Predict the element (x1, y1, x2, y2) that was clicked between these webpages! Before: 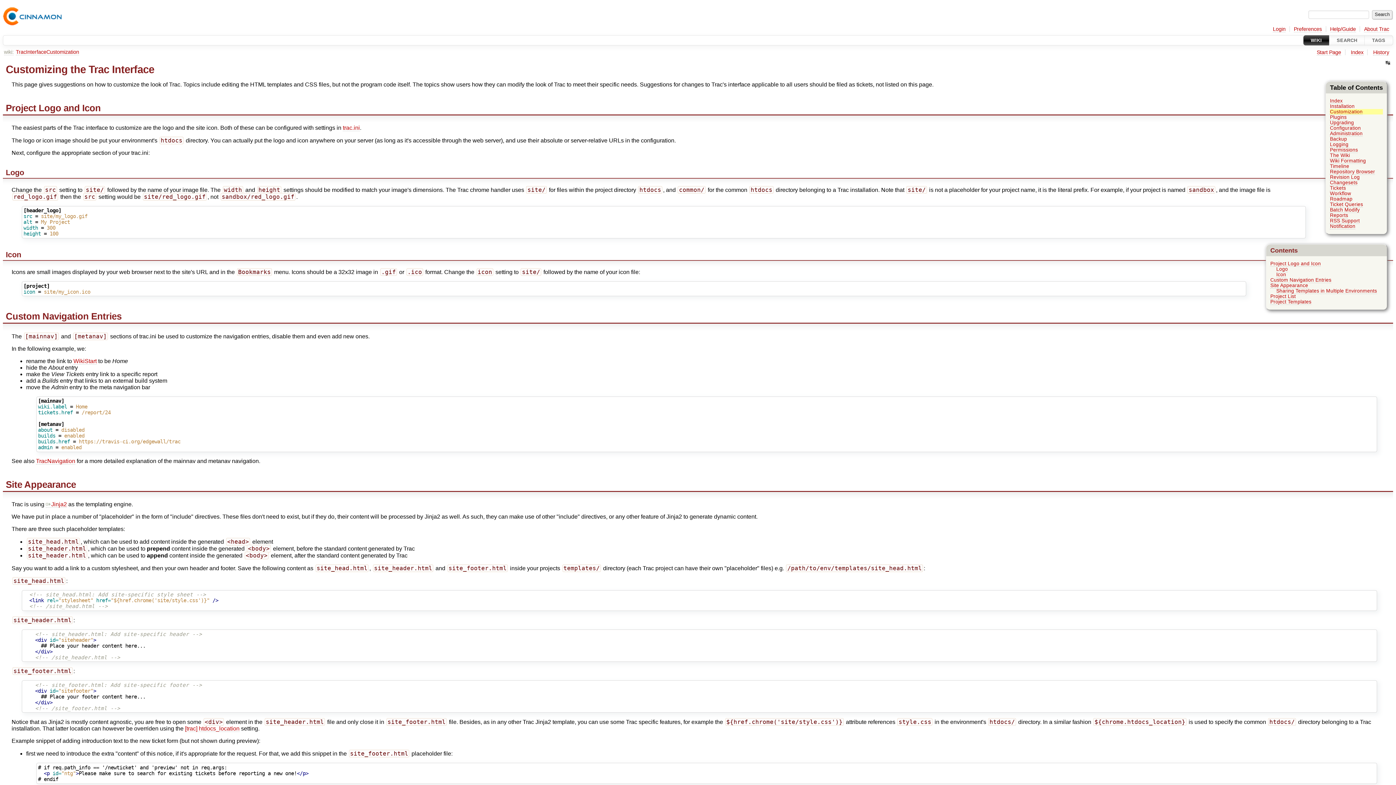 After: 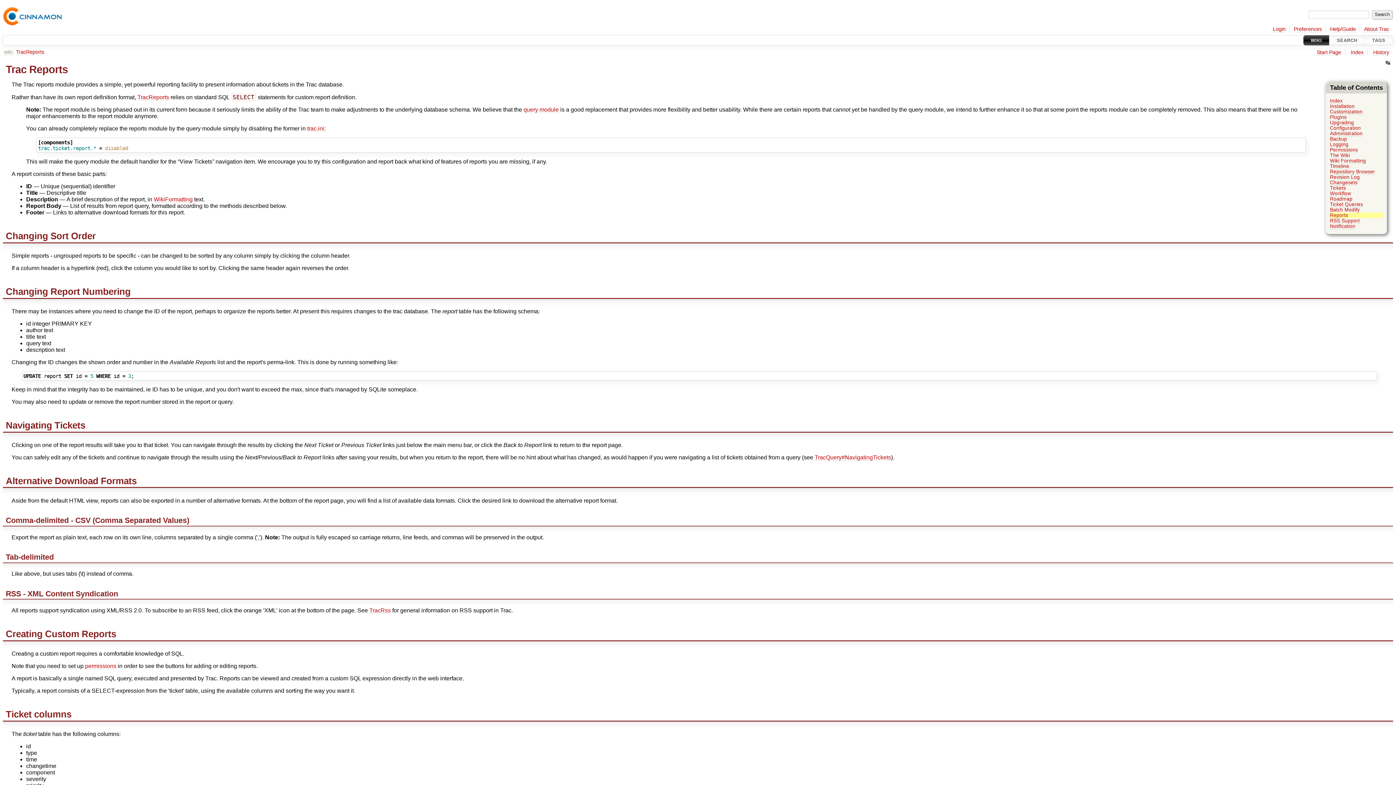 Action: label: Reports bbox: (1330, 212, 1348, 218)